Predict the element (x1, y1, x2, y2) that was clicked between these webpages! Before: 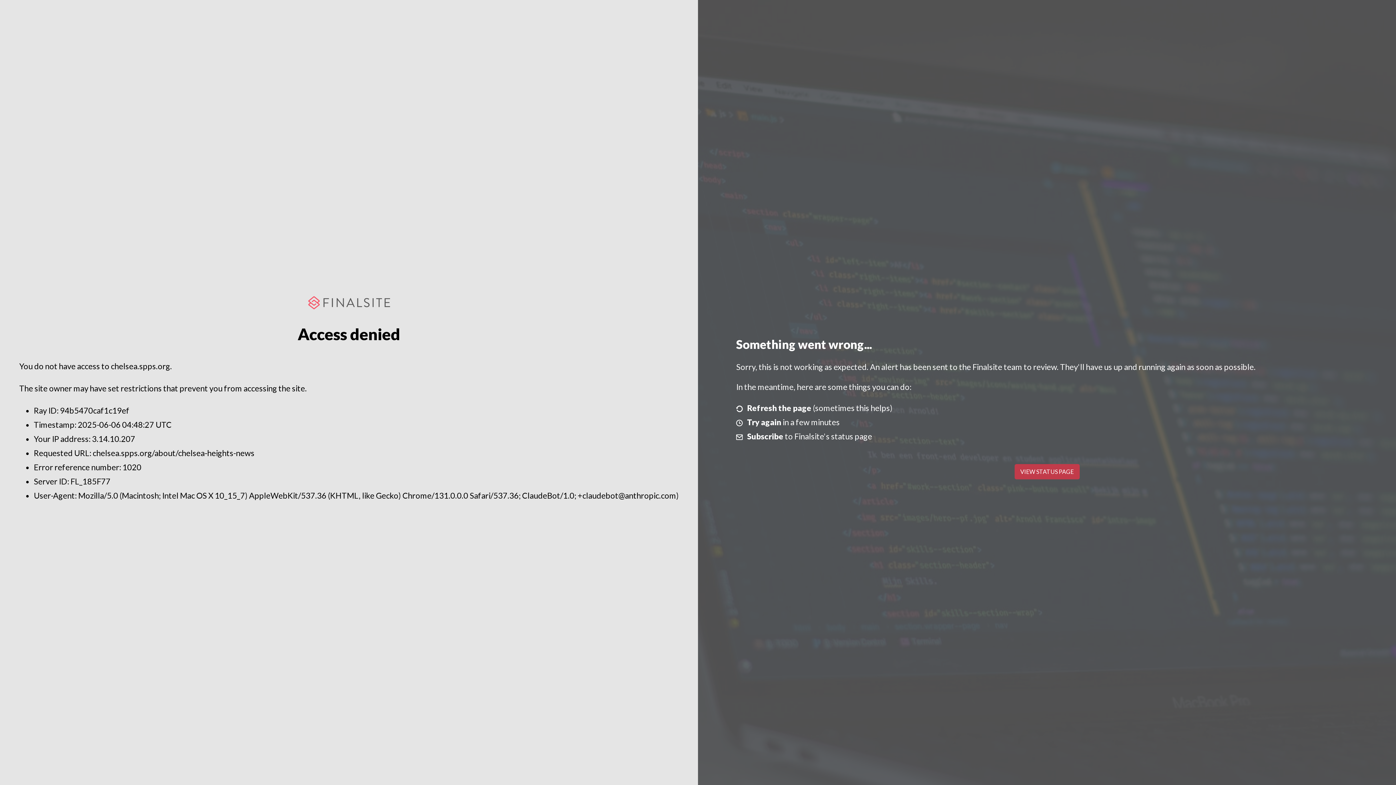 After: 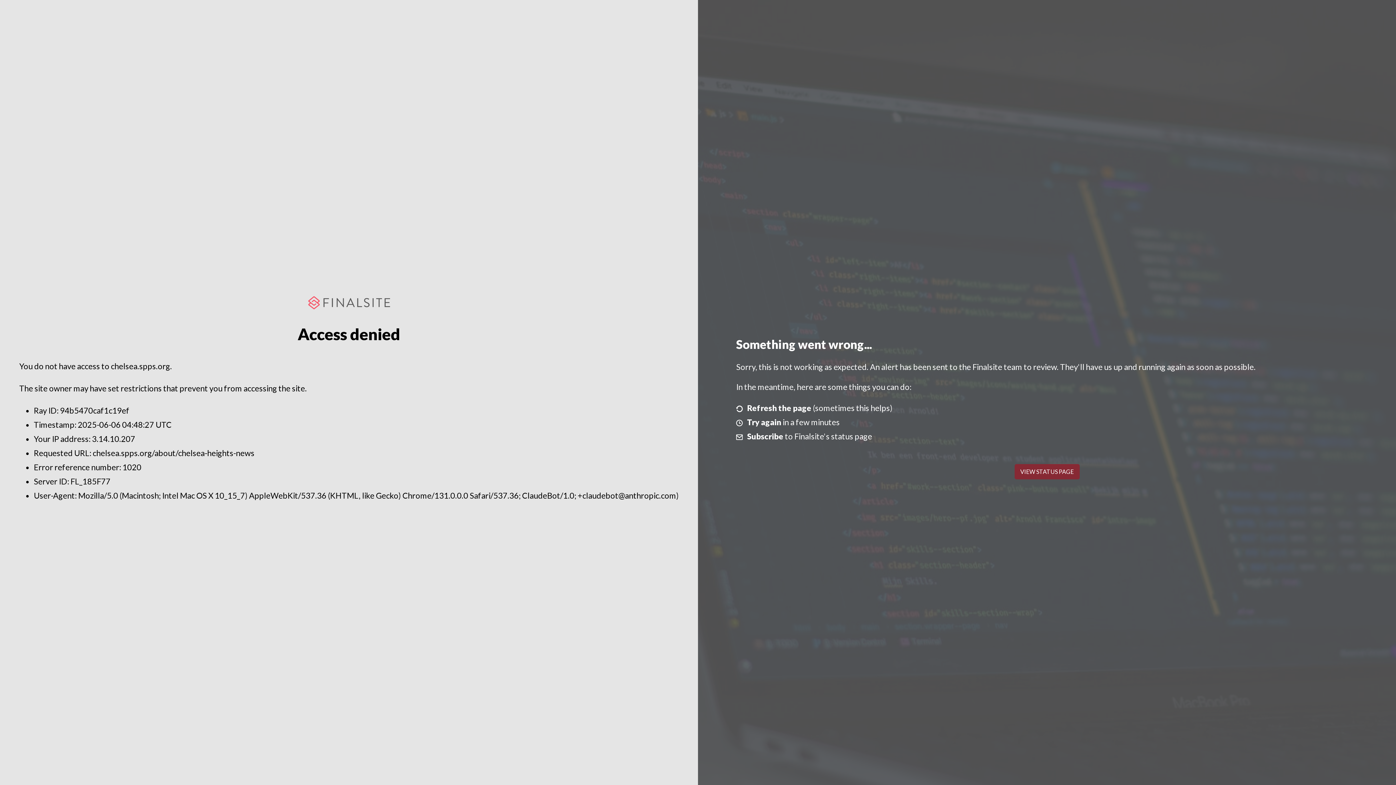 Action: label: VIEW STATUS PAGE bbox: (1014, 464, 1079, 479)